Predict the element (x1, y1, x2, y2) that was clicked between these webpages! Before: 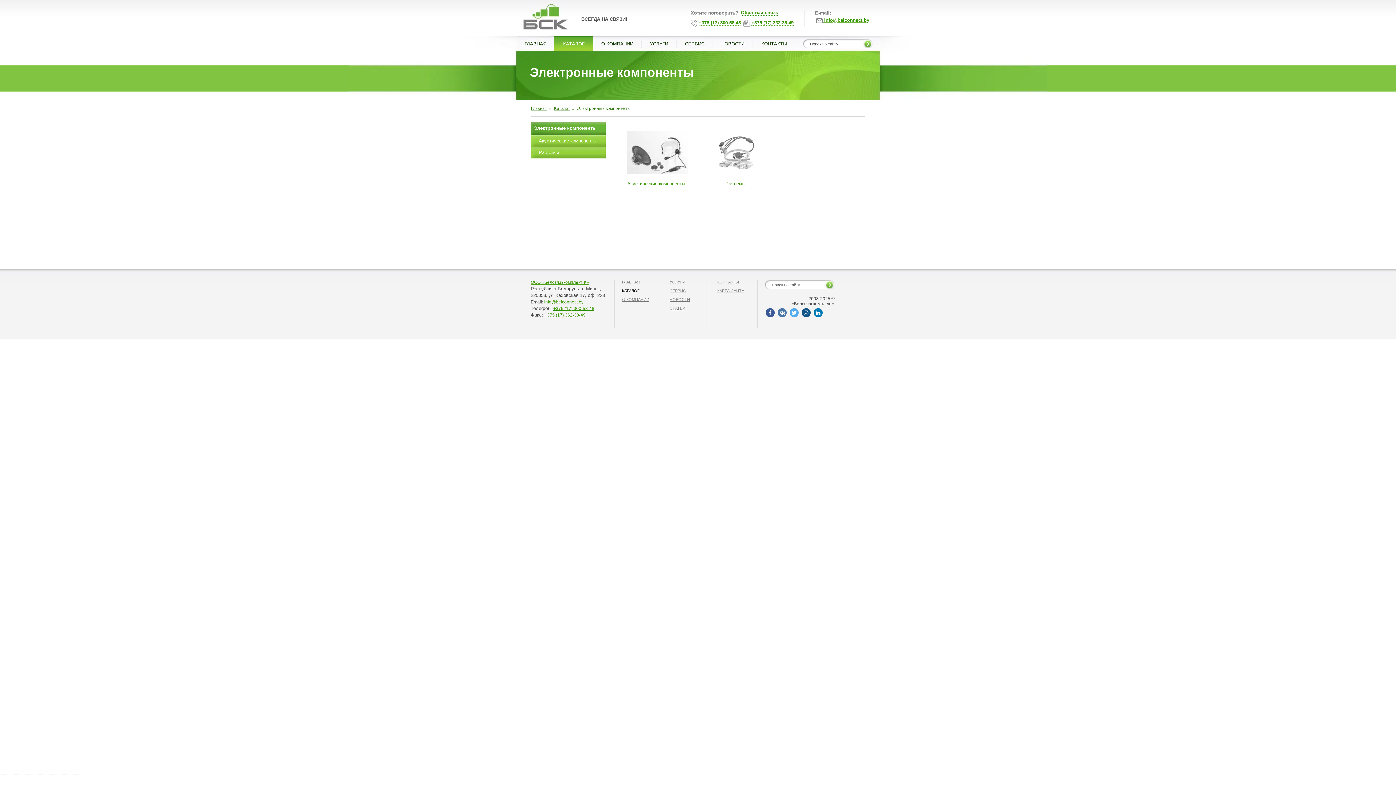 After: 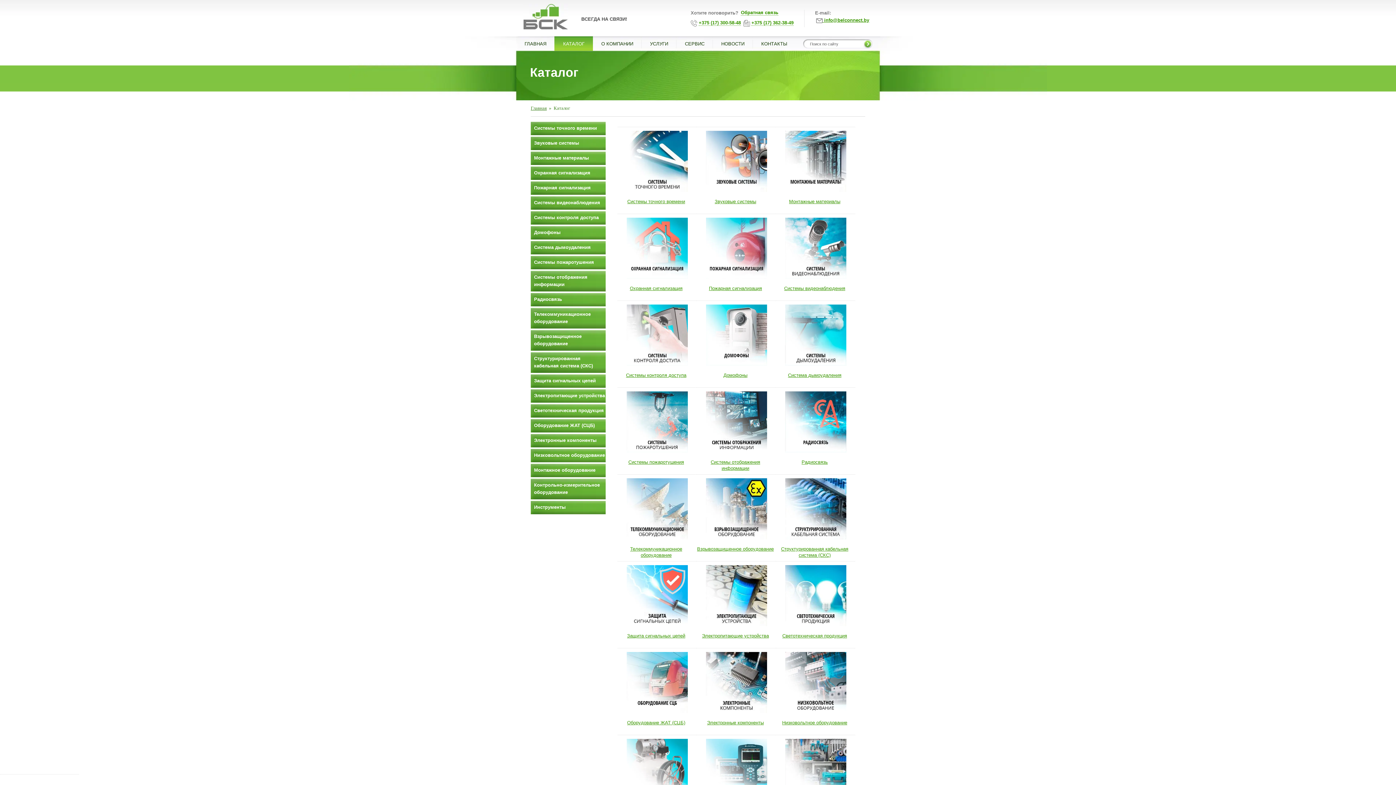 Action: bbox: (553, 105, 570, 110) label: Каталог